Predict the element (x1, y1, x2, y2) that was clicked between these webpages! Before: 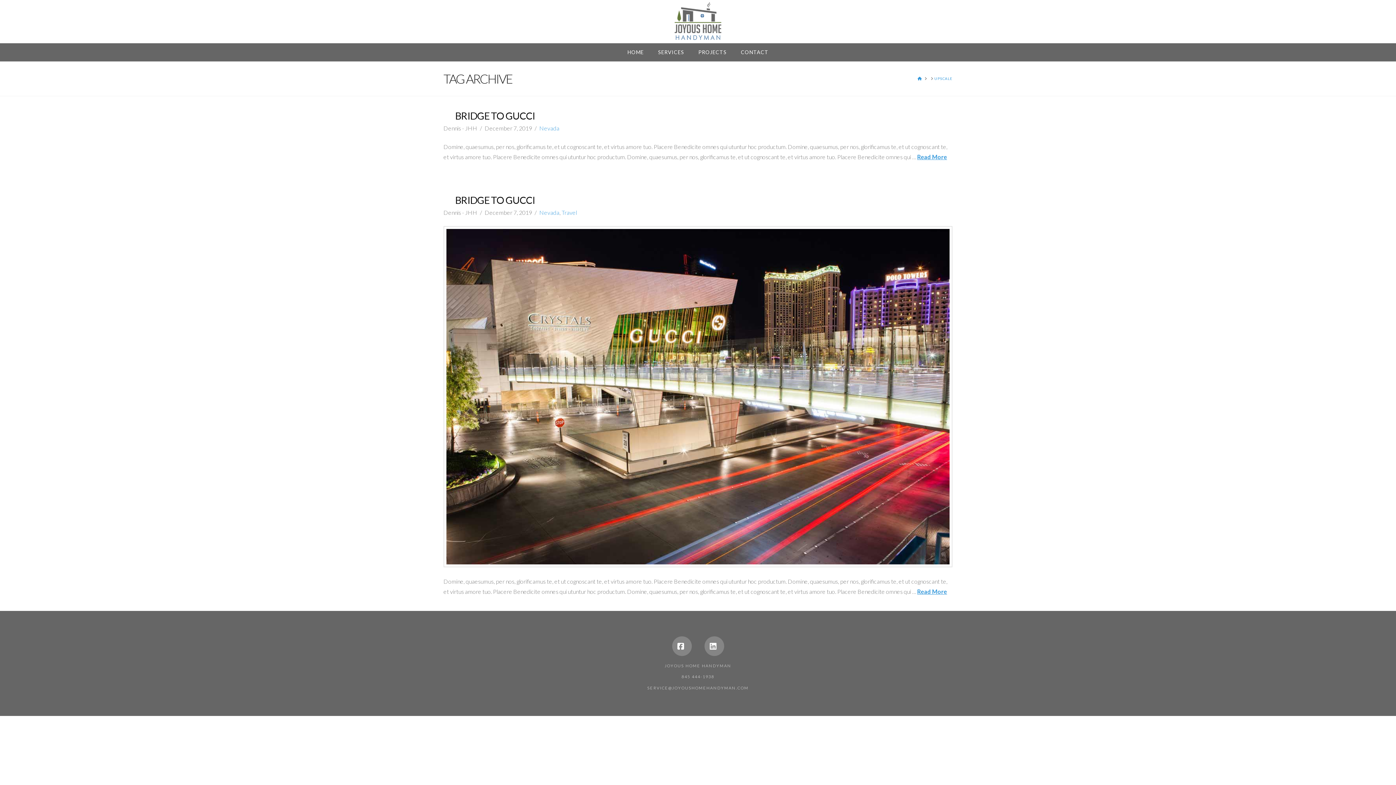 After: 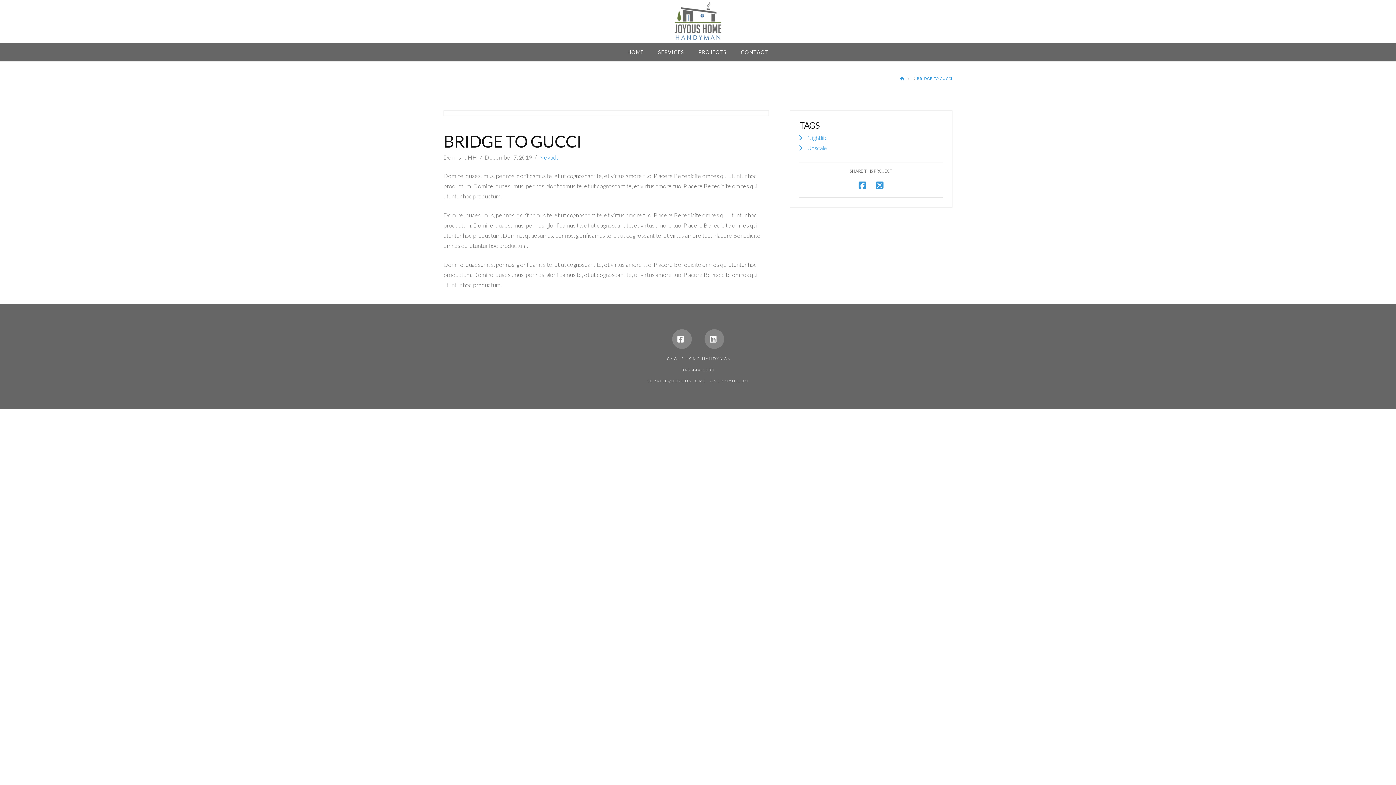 Action: label: Read More bbox: (917, 153, 947, 160)